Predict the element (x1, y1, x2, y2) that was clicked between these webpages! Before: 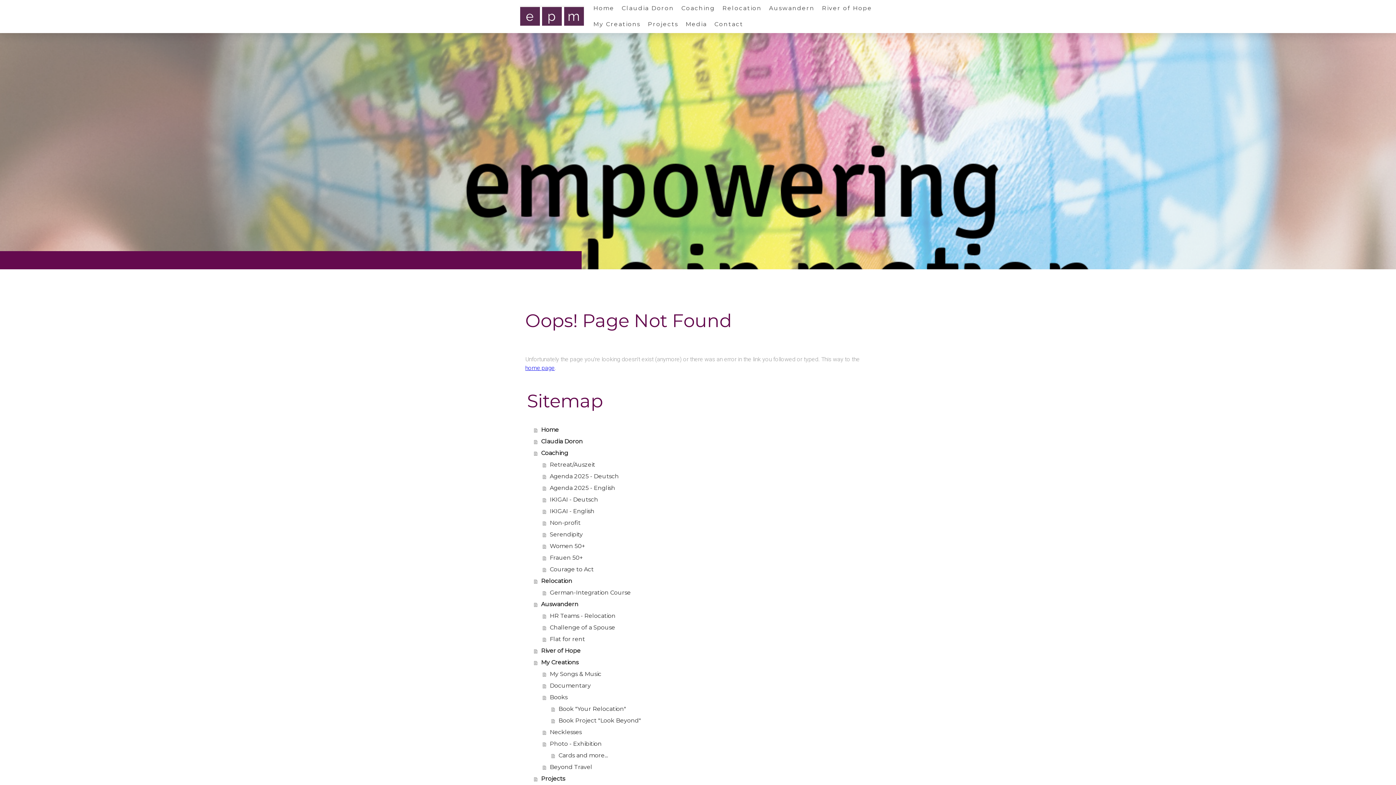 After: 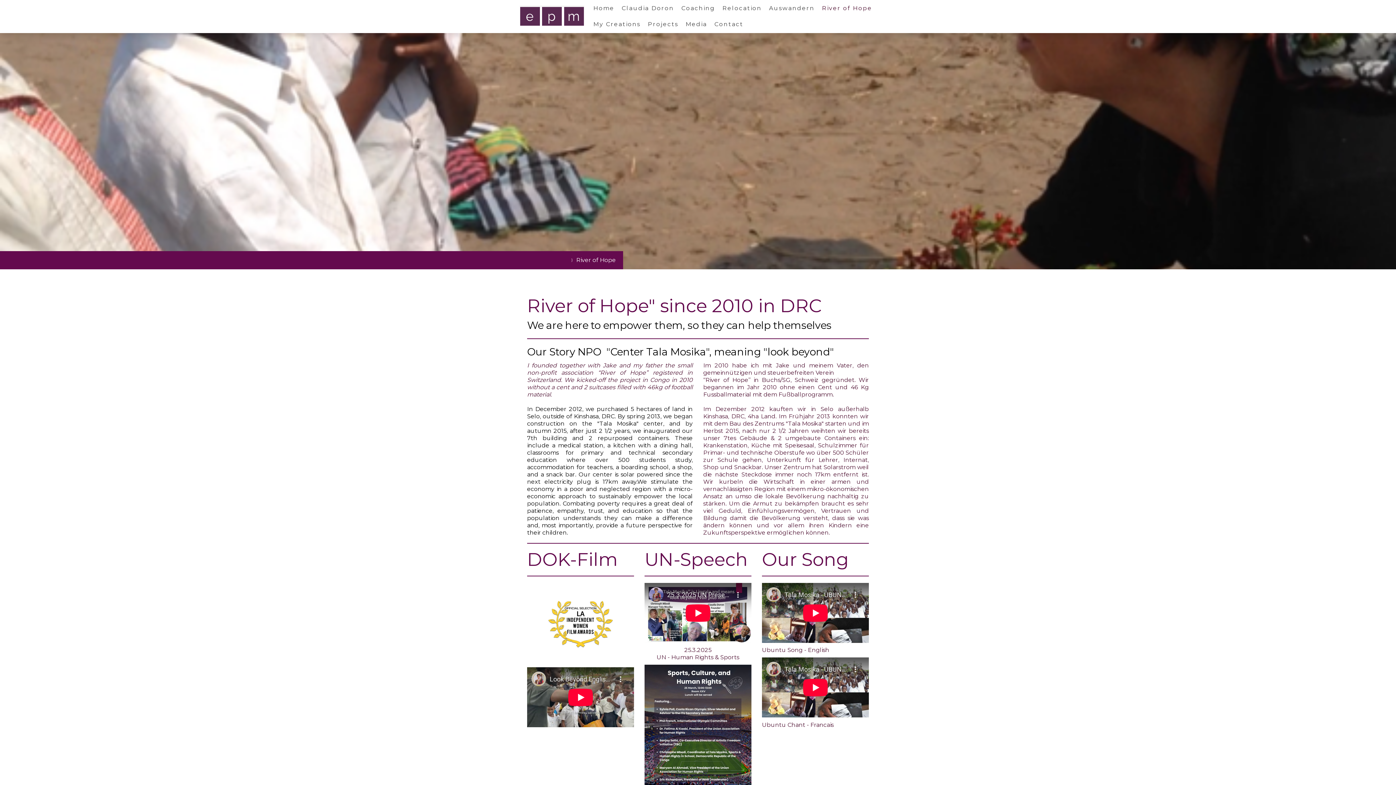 Action: label: River of Hope bbox: (818, 0, 875, 16)